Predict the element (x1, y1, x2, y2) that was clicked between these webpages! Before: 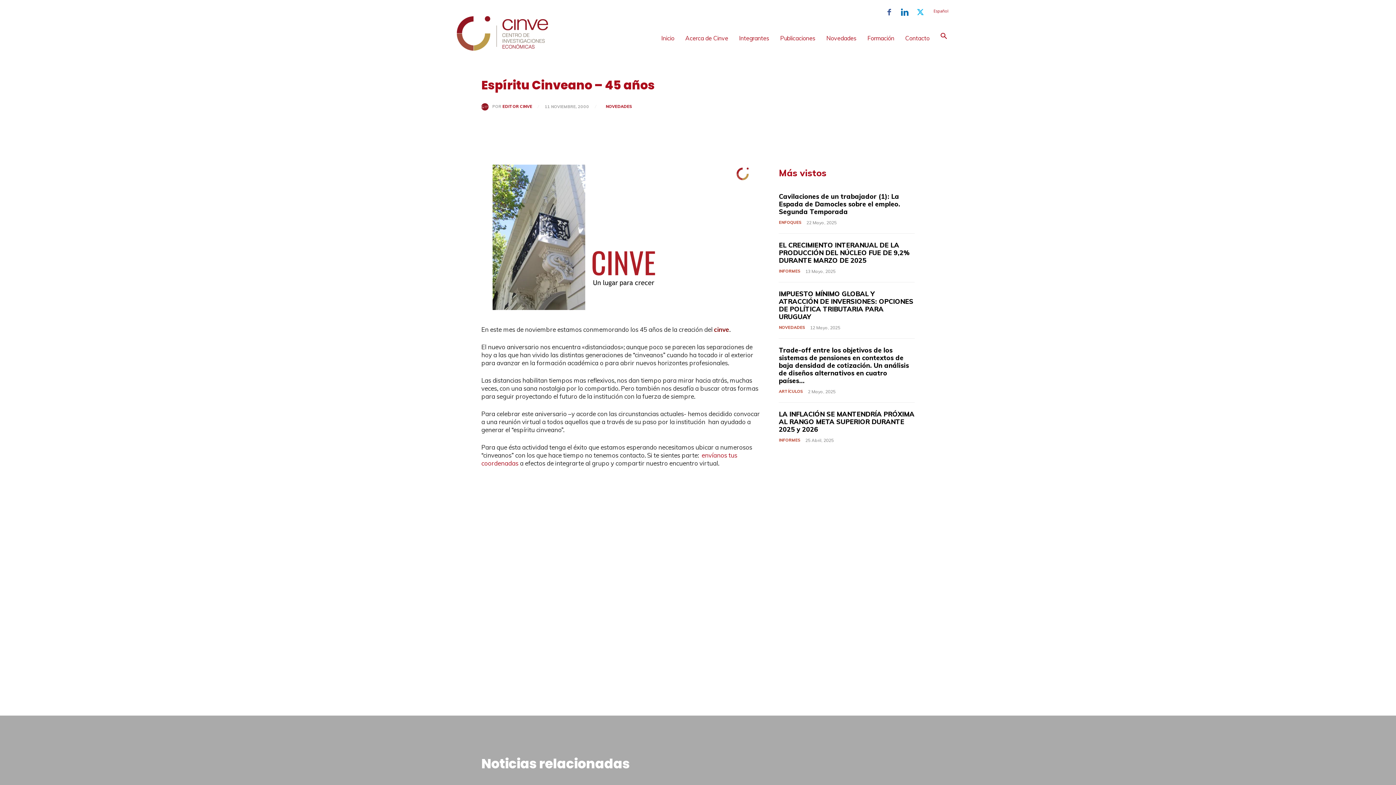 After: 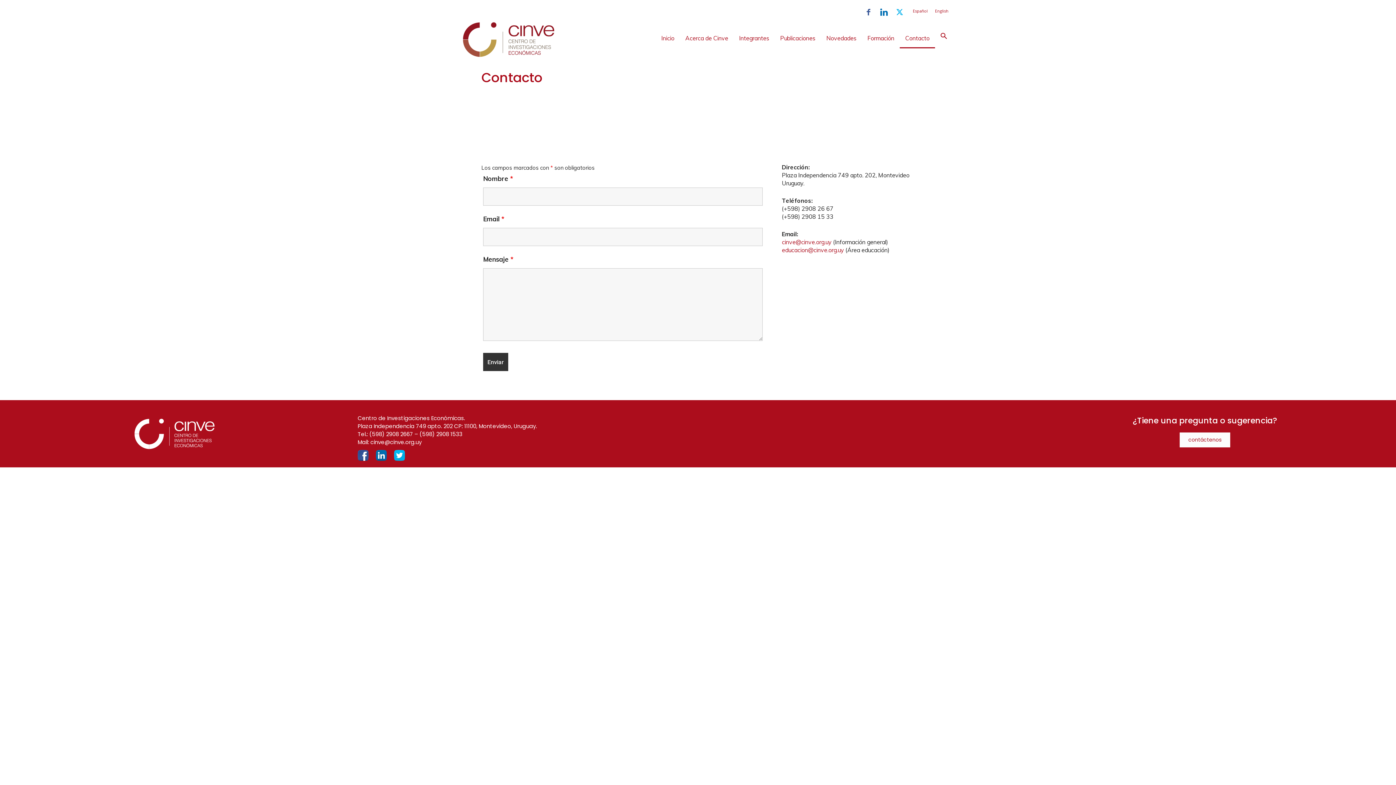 Action: bbox: (900, 28, 935, 48) label: Contacto